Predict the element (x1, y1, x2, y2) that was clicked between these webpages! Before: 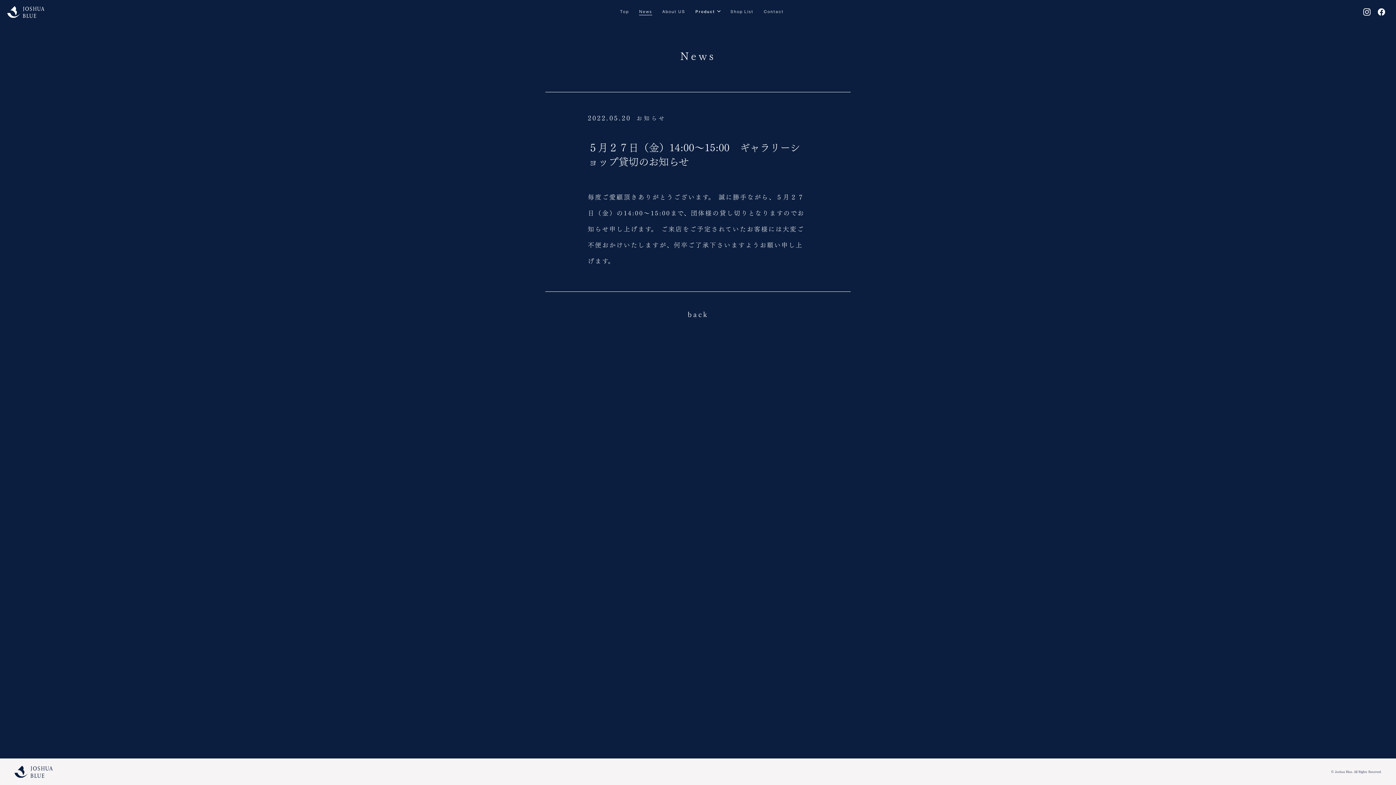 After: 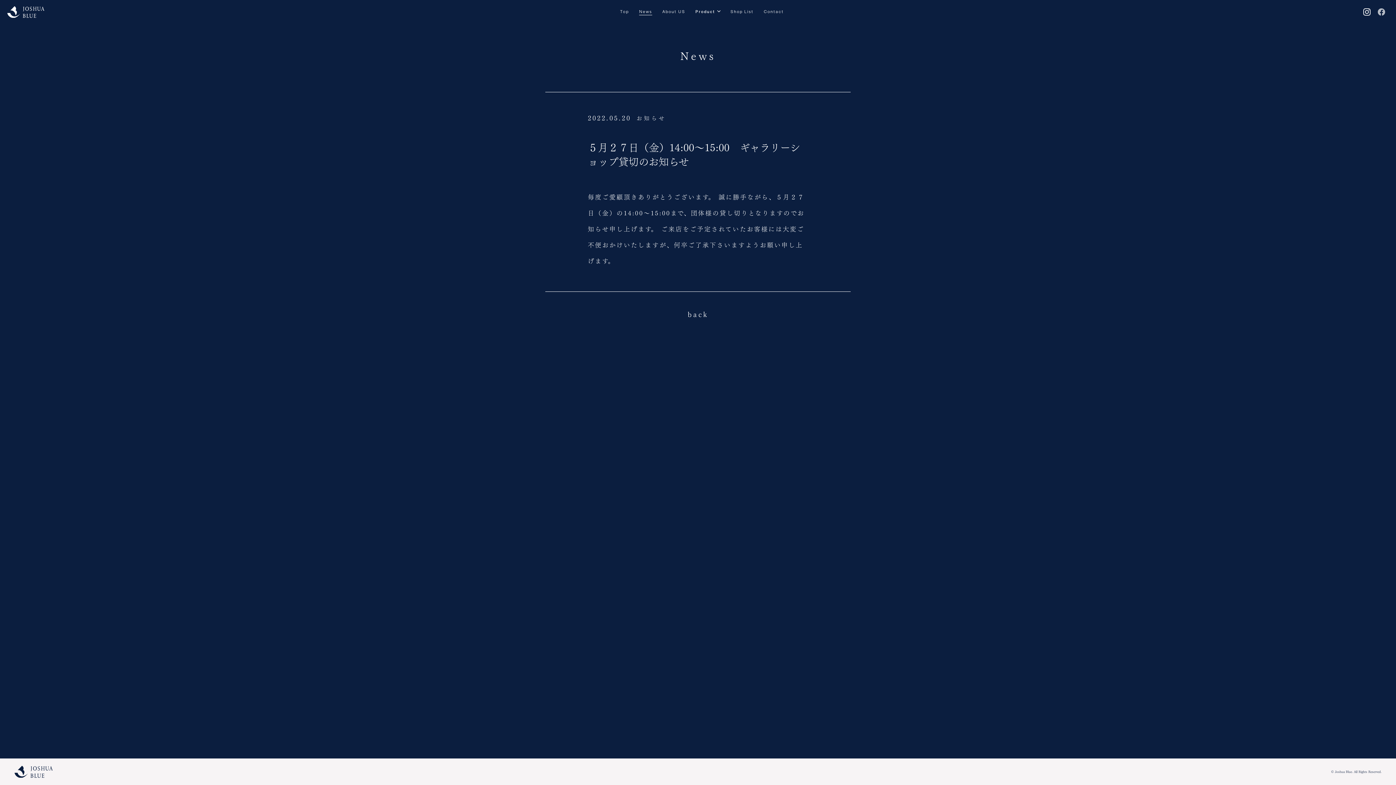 Action: bbox: (1378, 10, 1385, 15)